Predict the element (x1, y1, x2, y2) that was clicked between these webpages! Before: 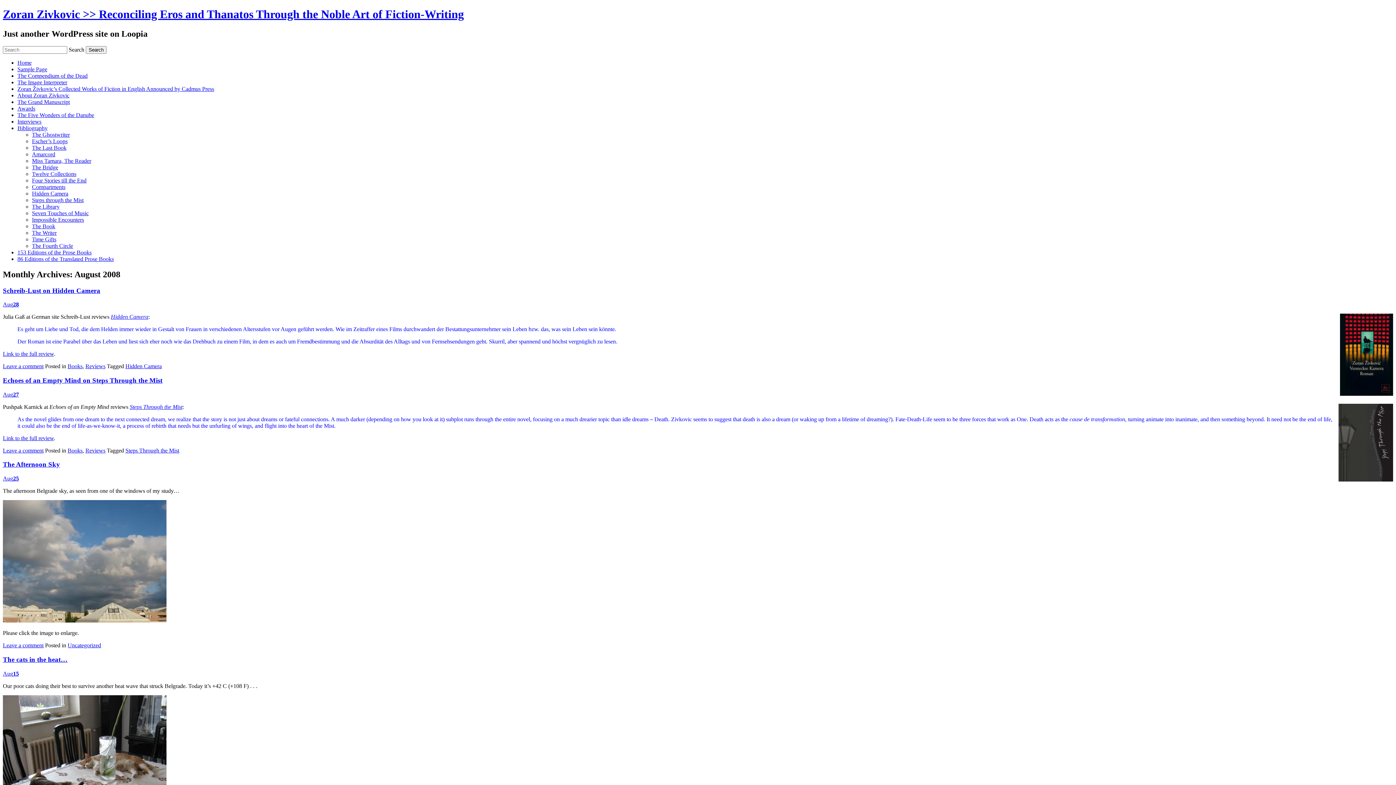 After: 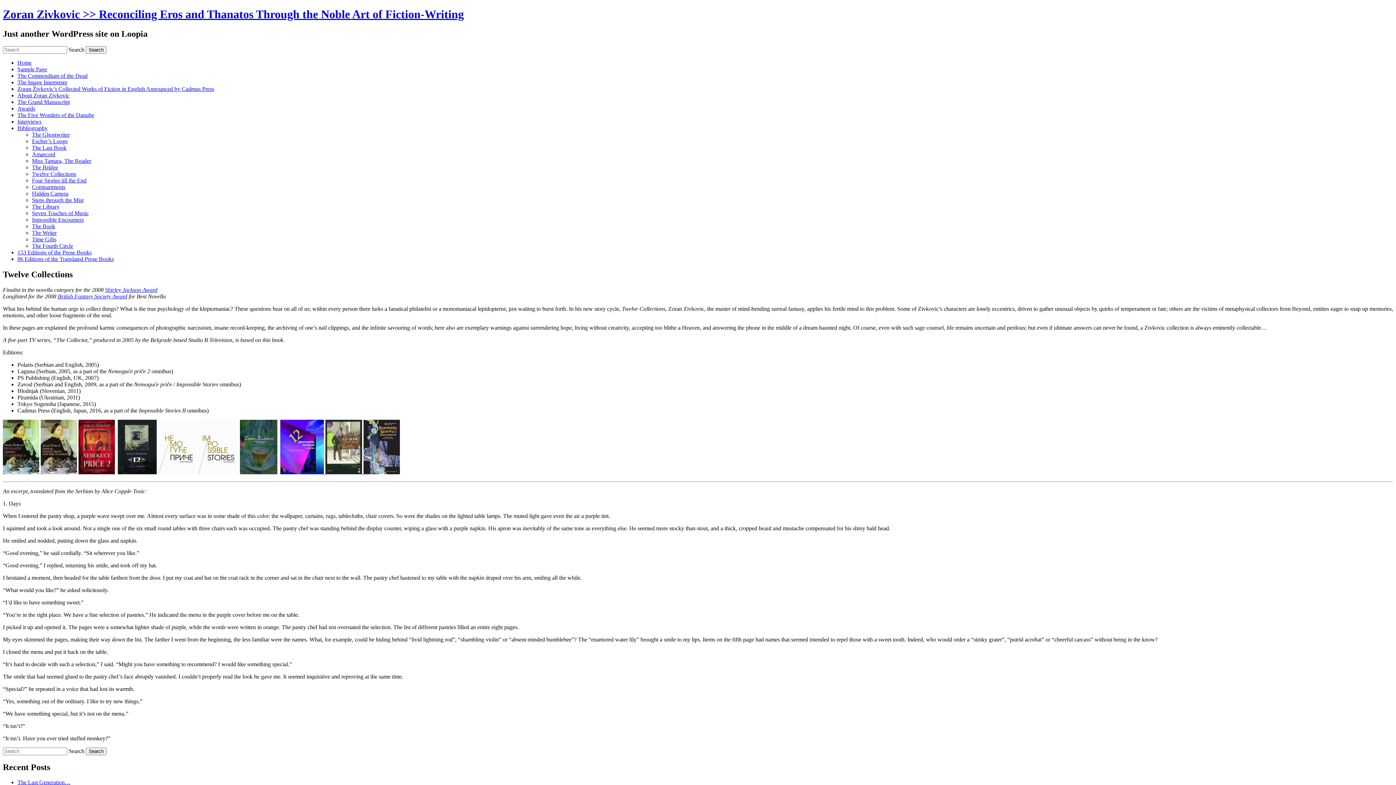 Action: bbox: (32, 170, 76, 177) label: Twelve Collections